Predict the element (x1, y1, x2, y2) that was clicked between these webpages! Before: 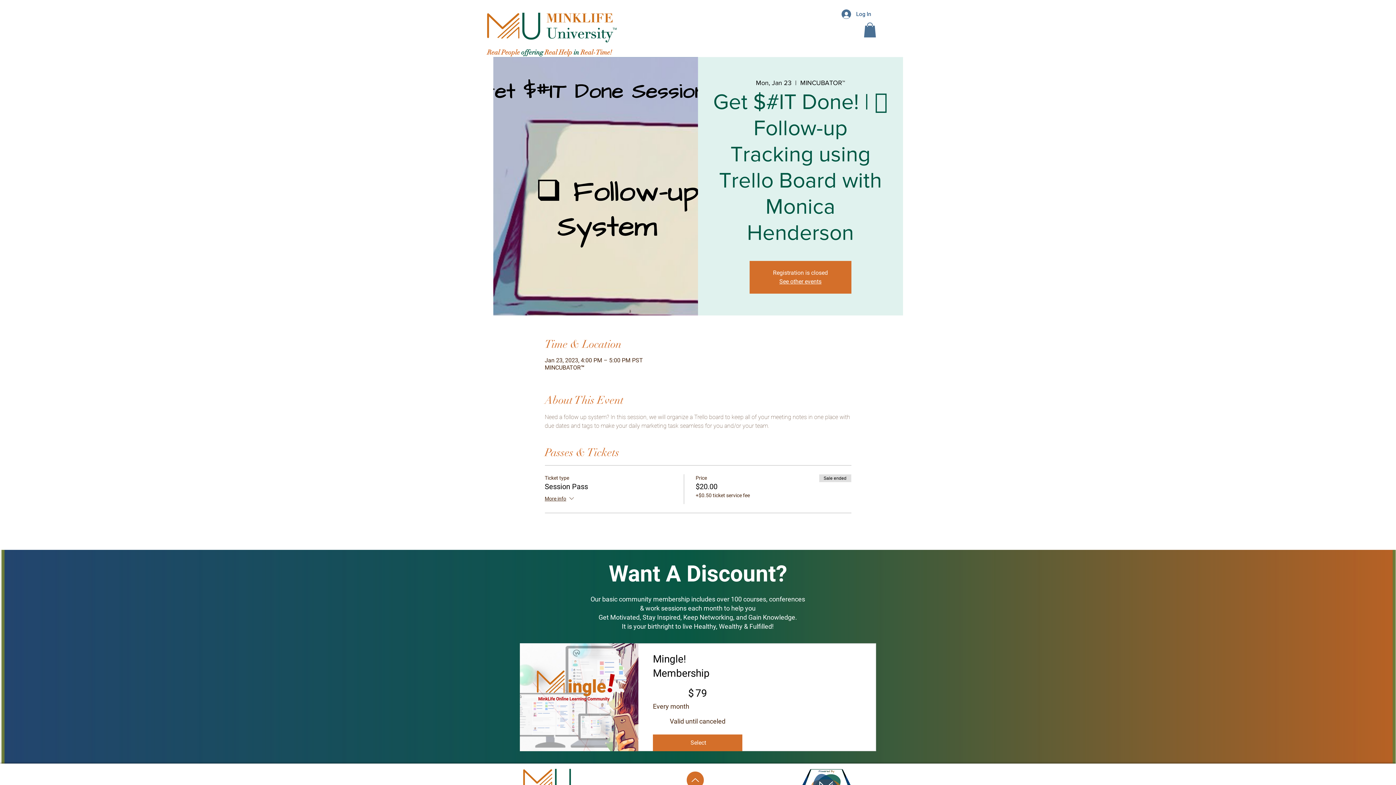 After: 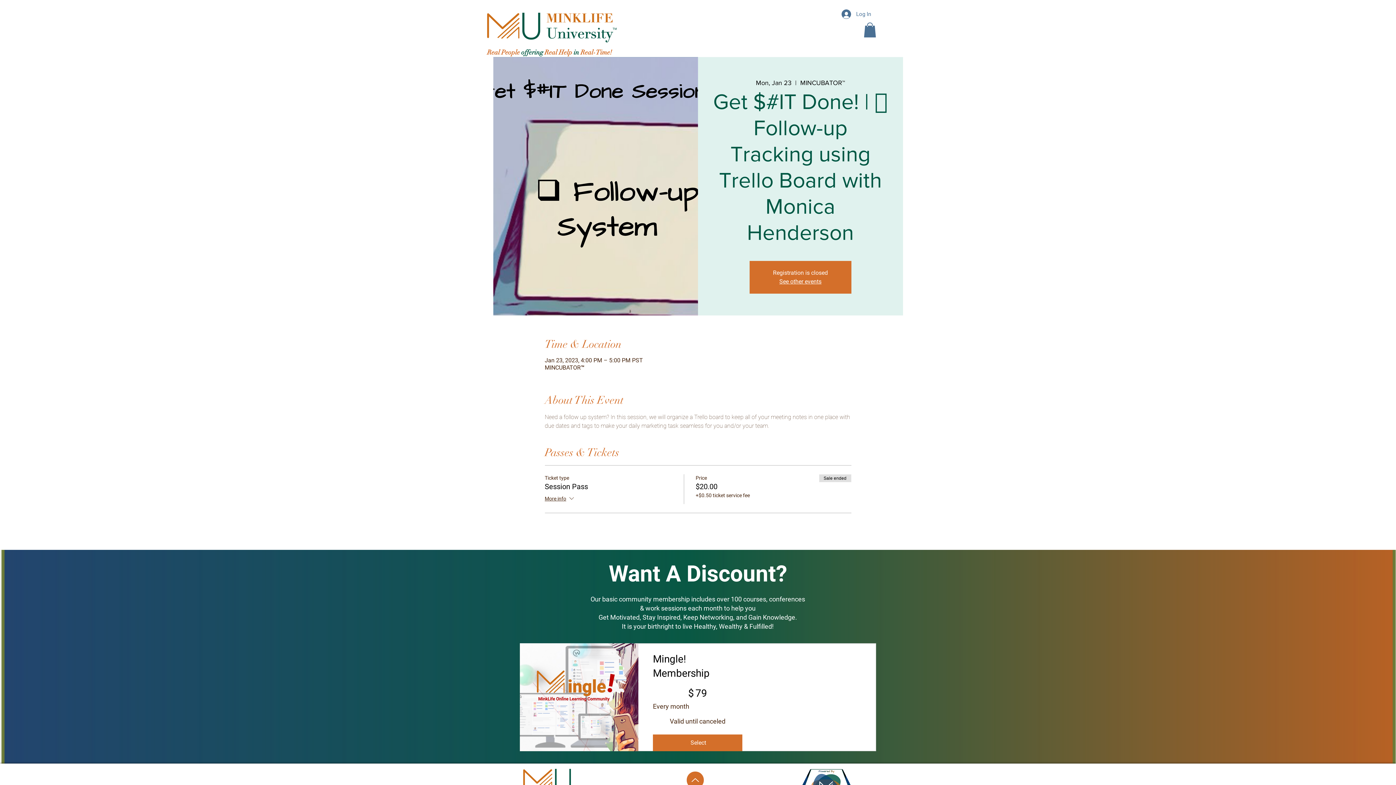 Action: bbox: (836, 7, 876, 21) label: Log In